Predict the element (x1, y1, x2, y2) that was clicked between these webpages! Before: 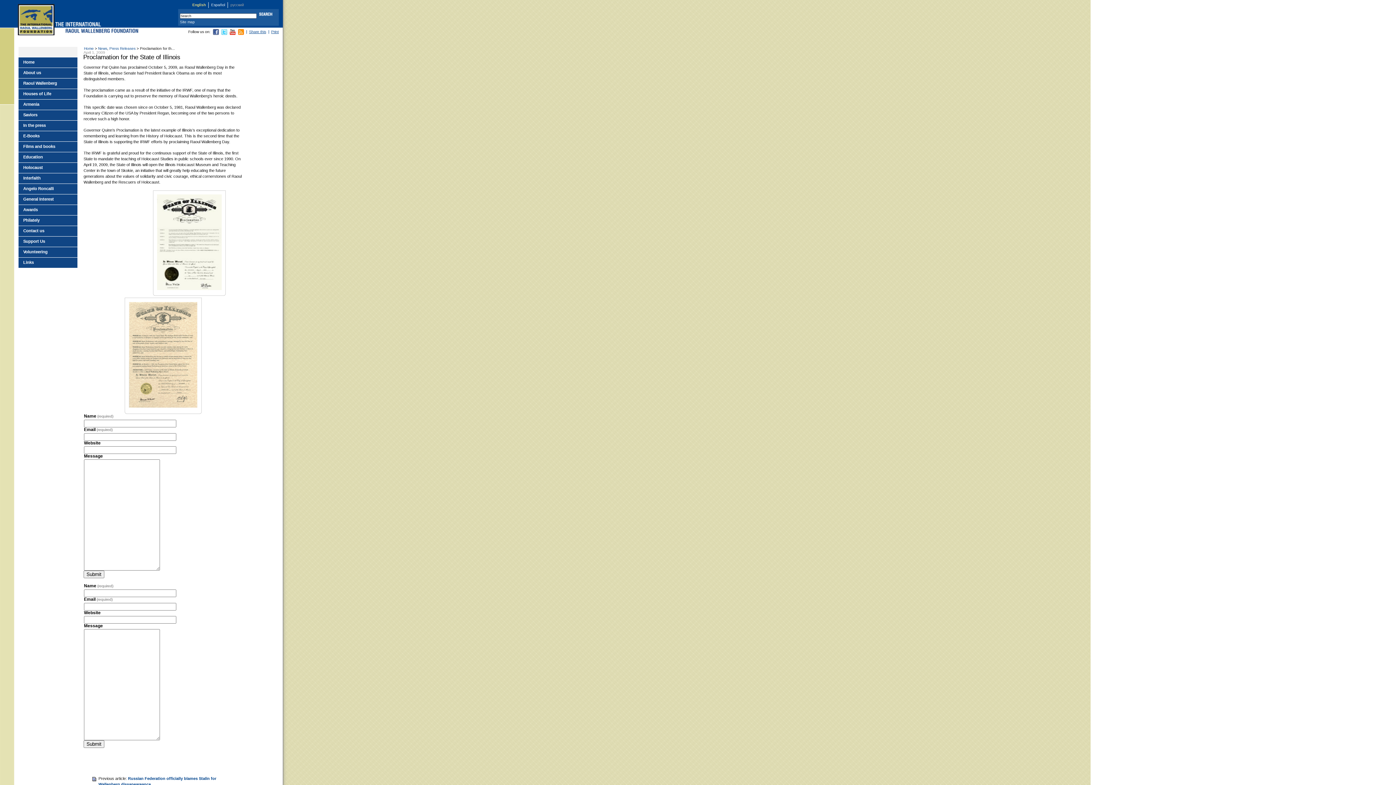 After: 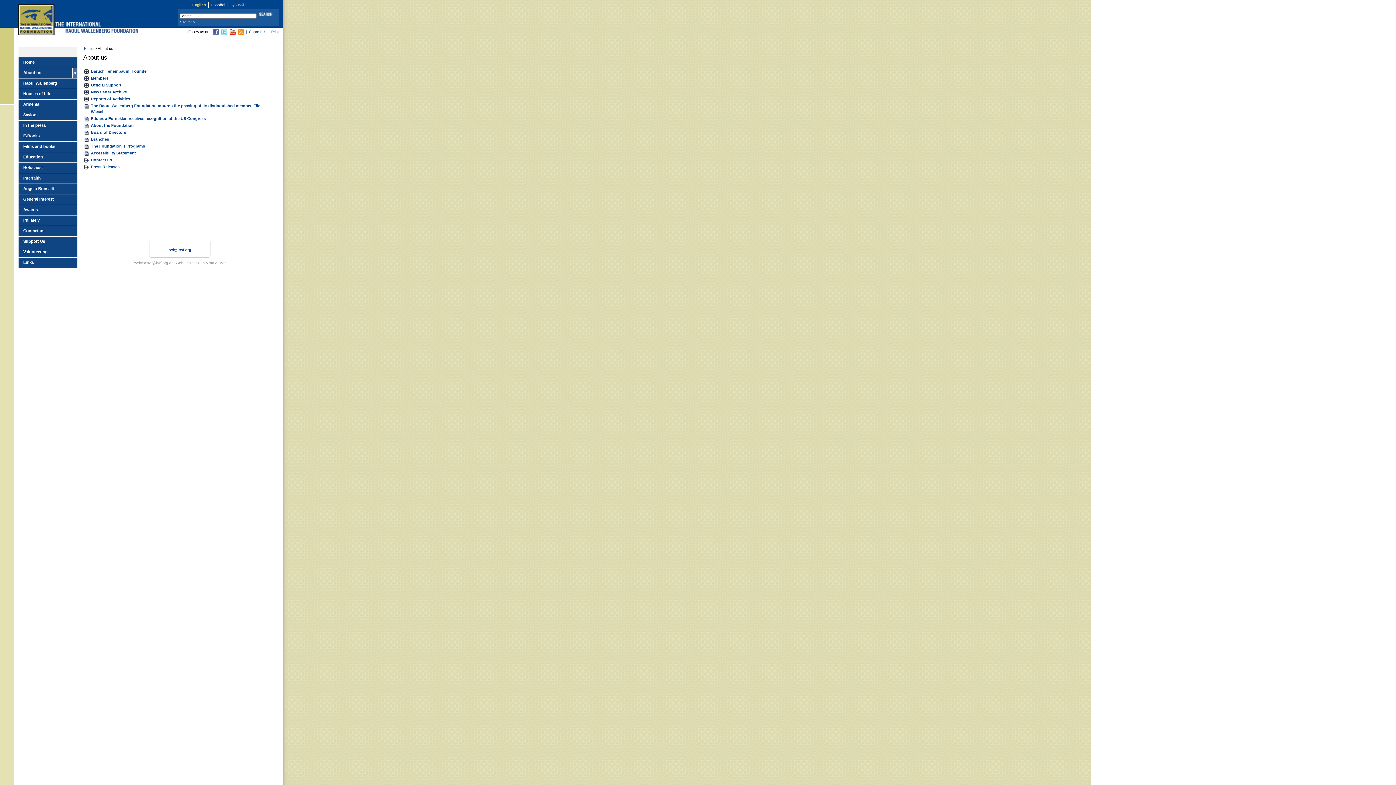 Action: bbox: (18, 68, 77, 78) label: About us